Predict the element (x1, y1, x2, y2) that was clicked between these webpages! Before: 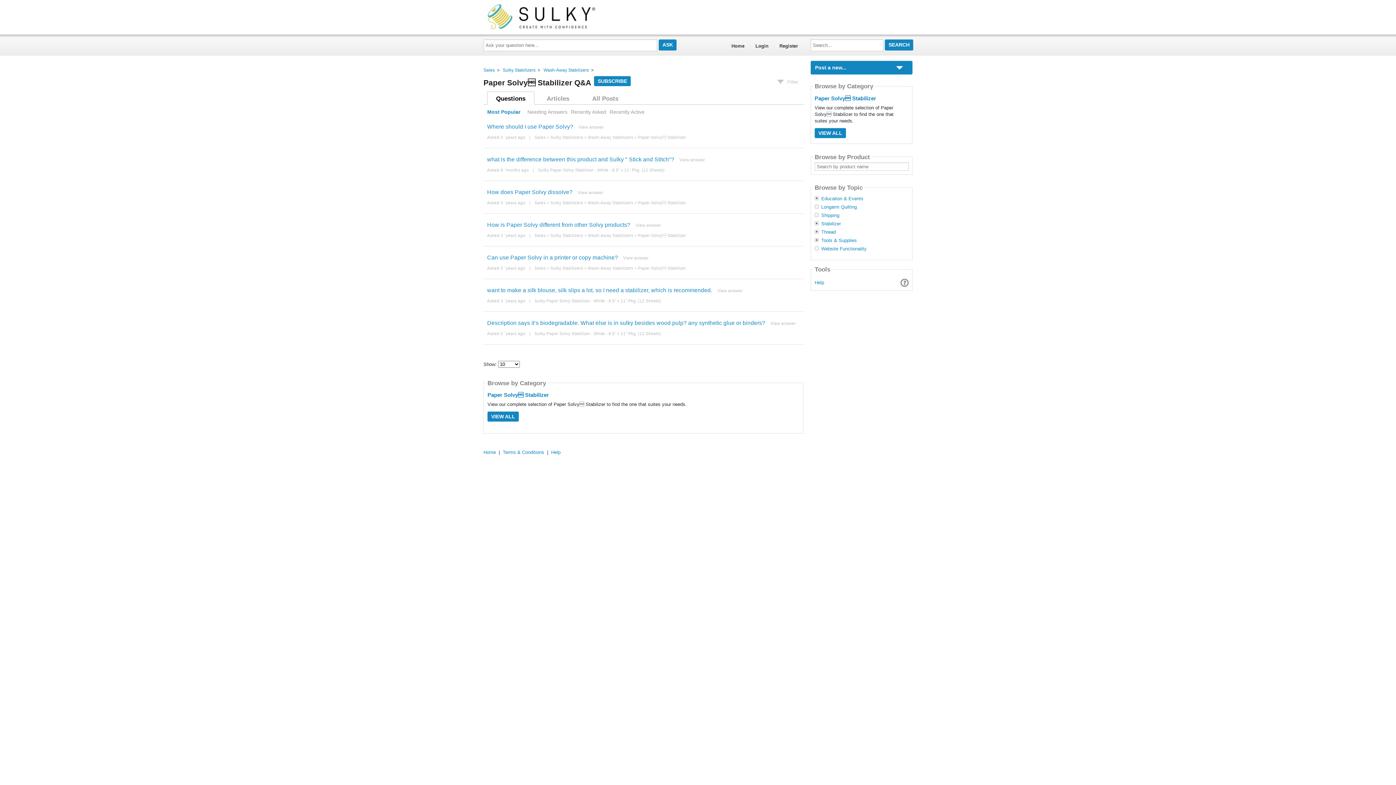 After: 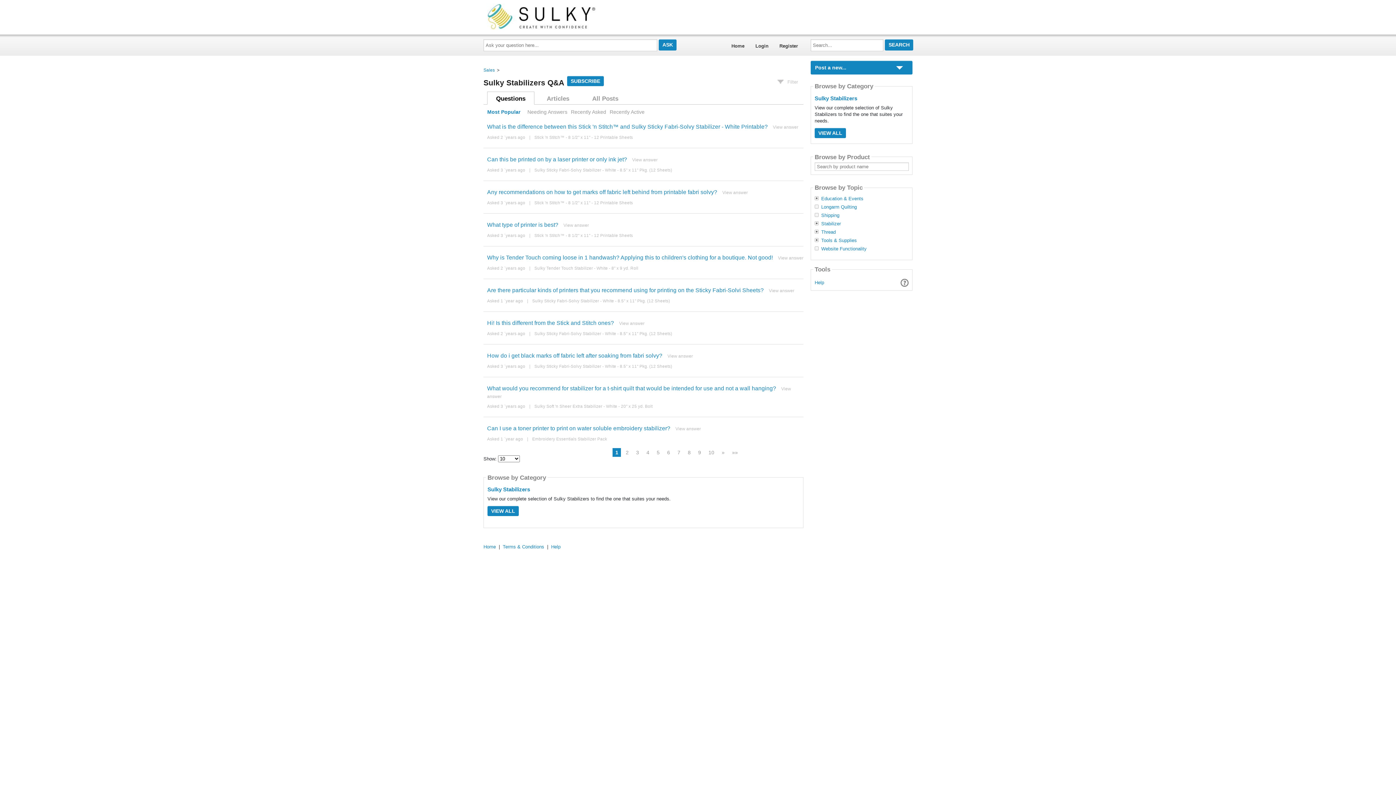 Action: label: Sulky Stabilizers bbox: (550, 233, 583, 237)